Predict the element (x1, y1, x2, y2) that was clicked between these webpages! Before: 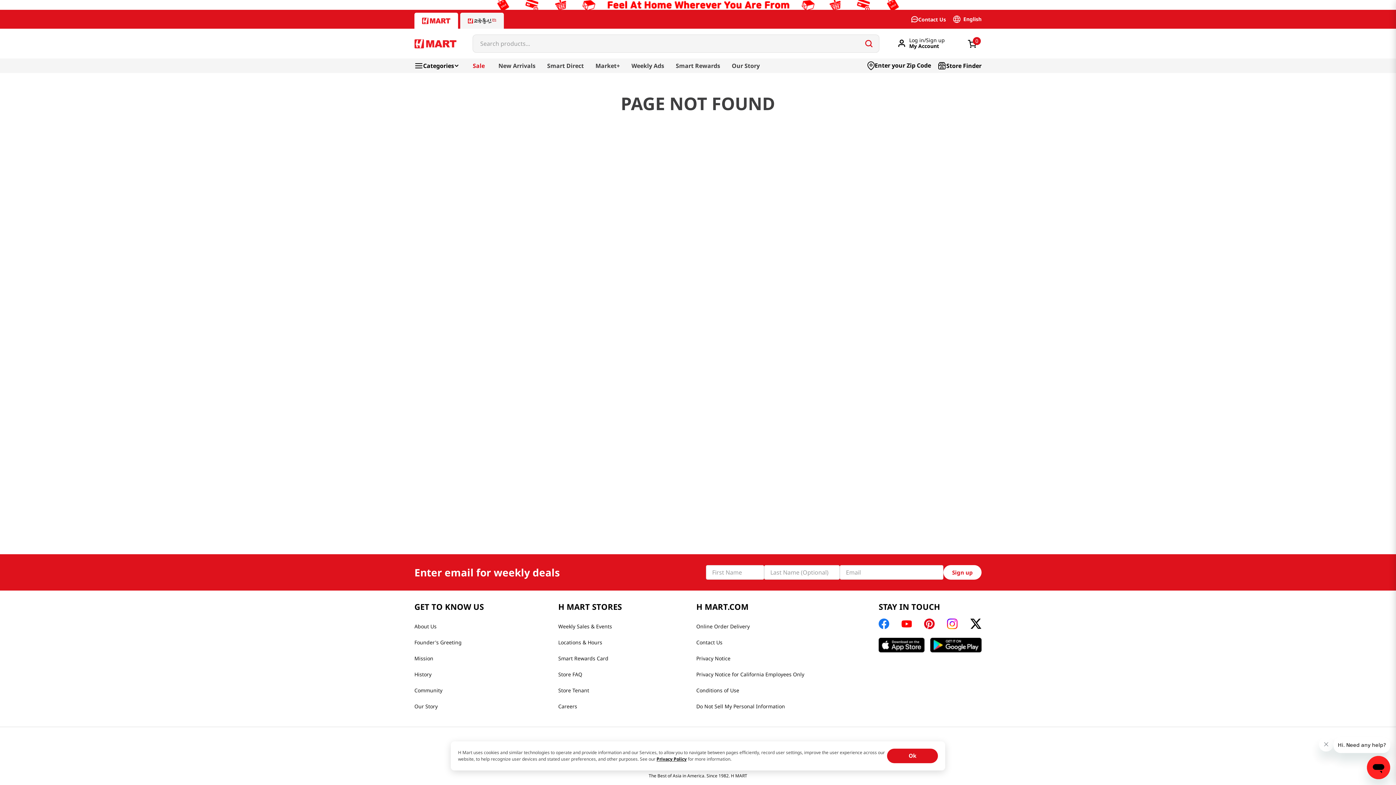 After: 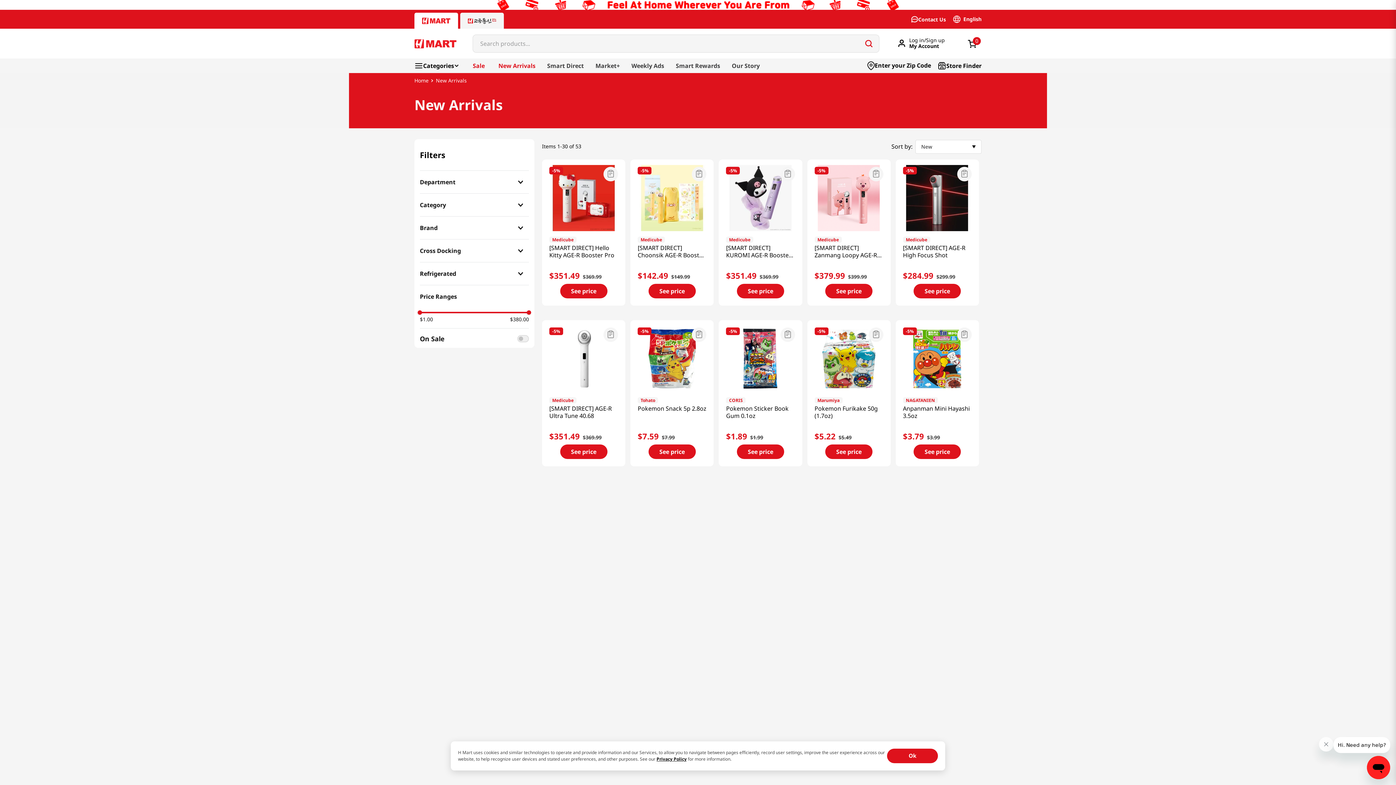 Action: label: New Arrivals bbox: (448, 59, 485, 75)